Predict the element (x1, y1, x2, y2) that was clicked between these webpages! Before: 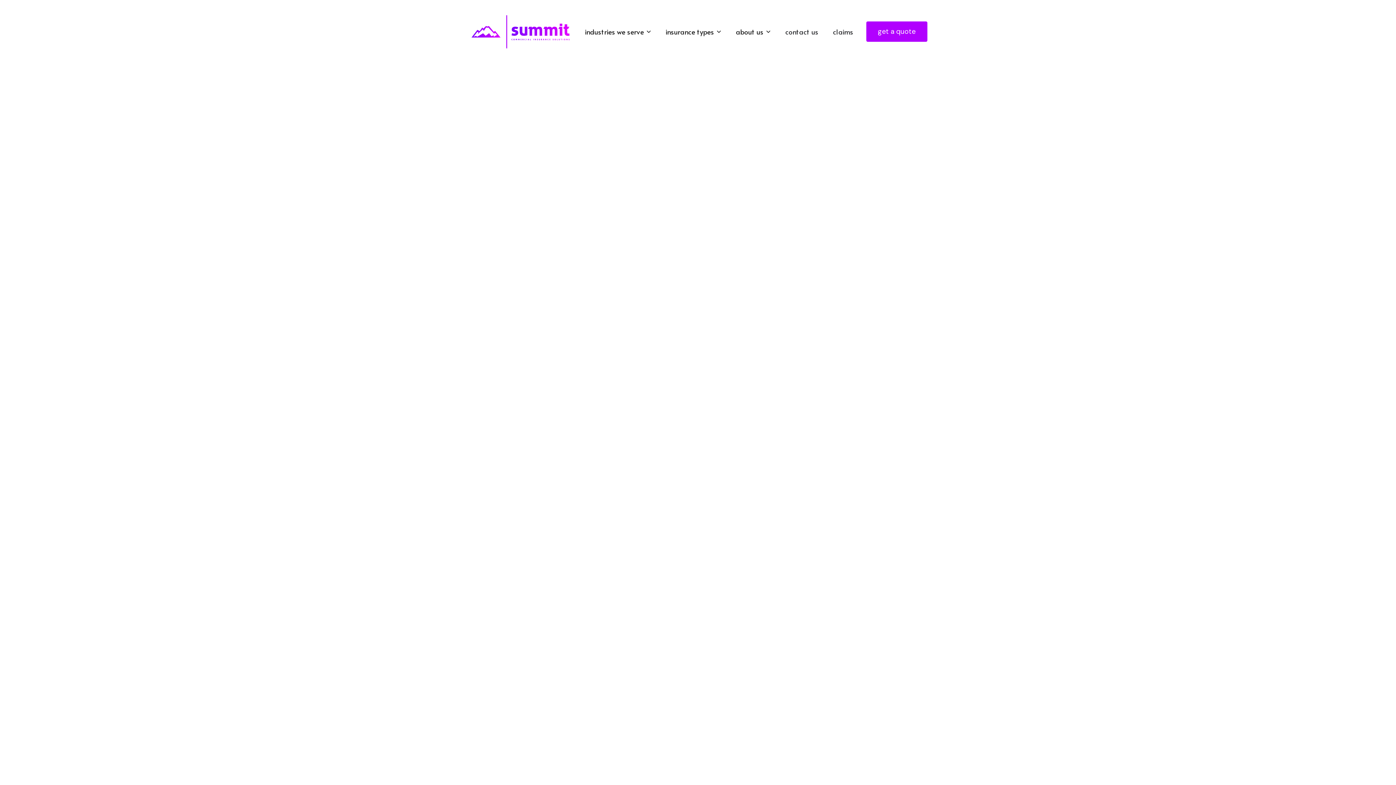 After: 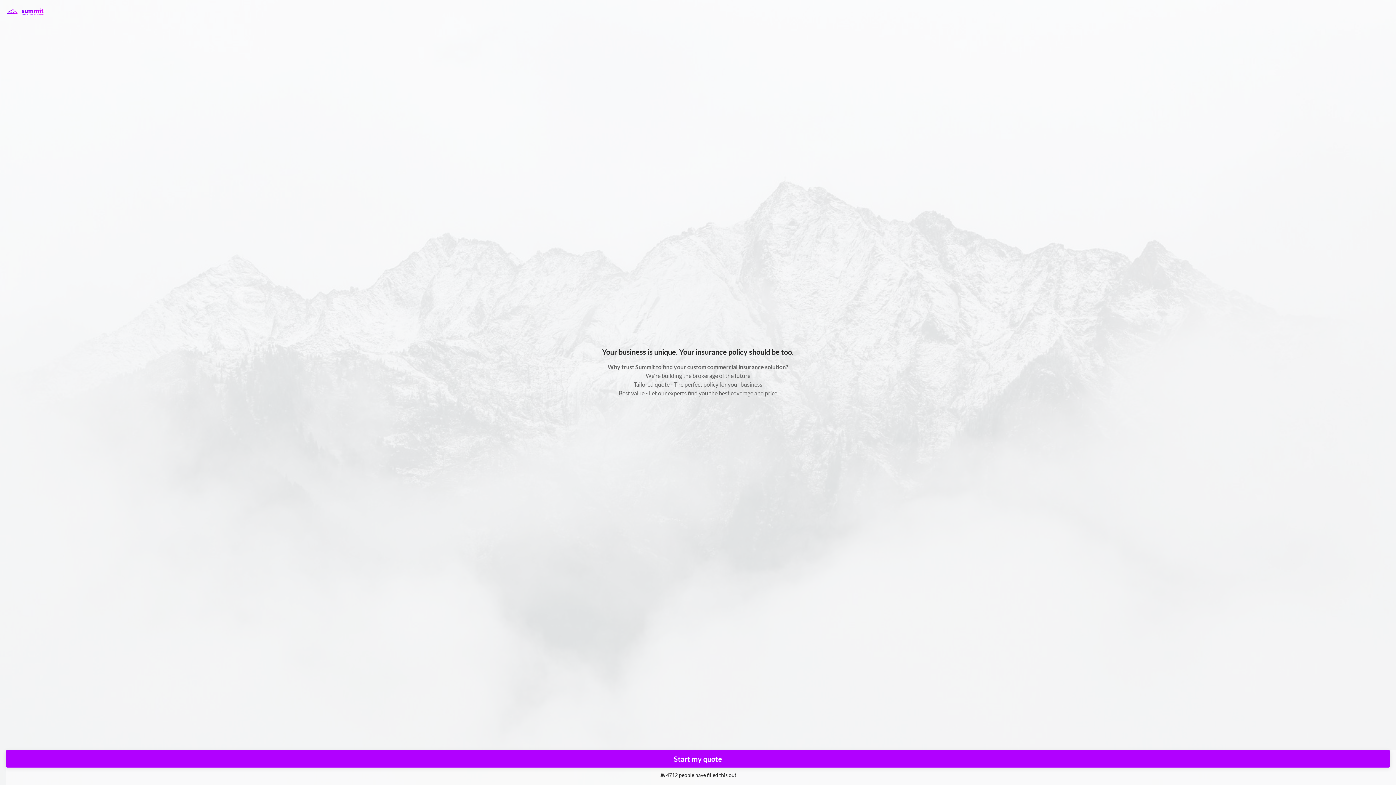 Action: bbox: (866, 21, 927, 41) label: get a quote